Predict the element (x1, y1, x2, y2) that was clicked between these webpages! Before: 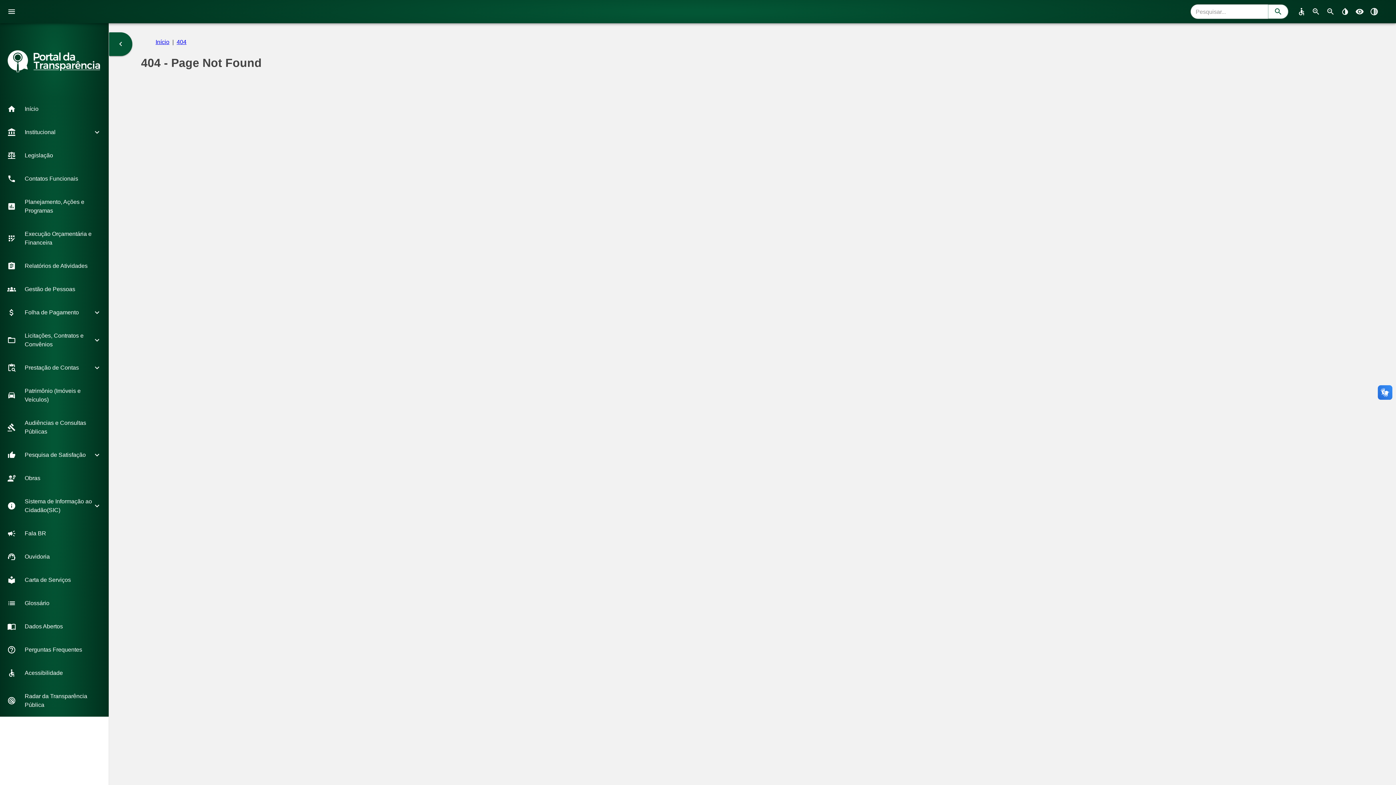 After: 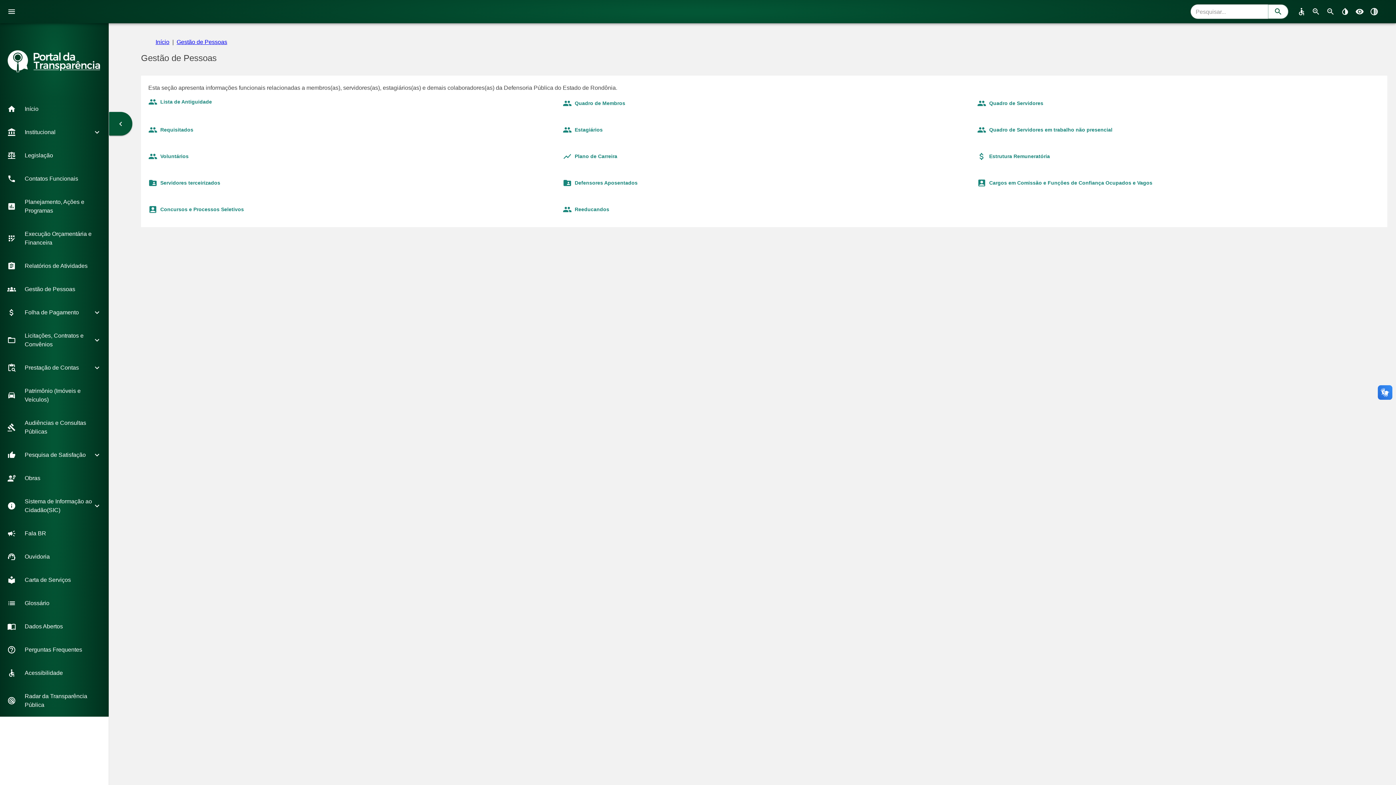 Action: bbox: (0, 280, 108, 298) label: Gestão de Pessoas